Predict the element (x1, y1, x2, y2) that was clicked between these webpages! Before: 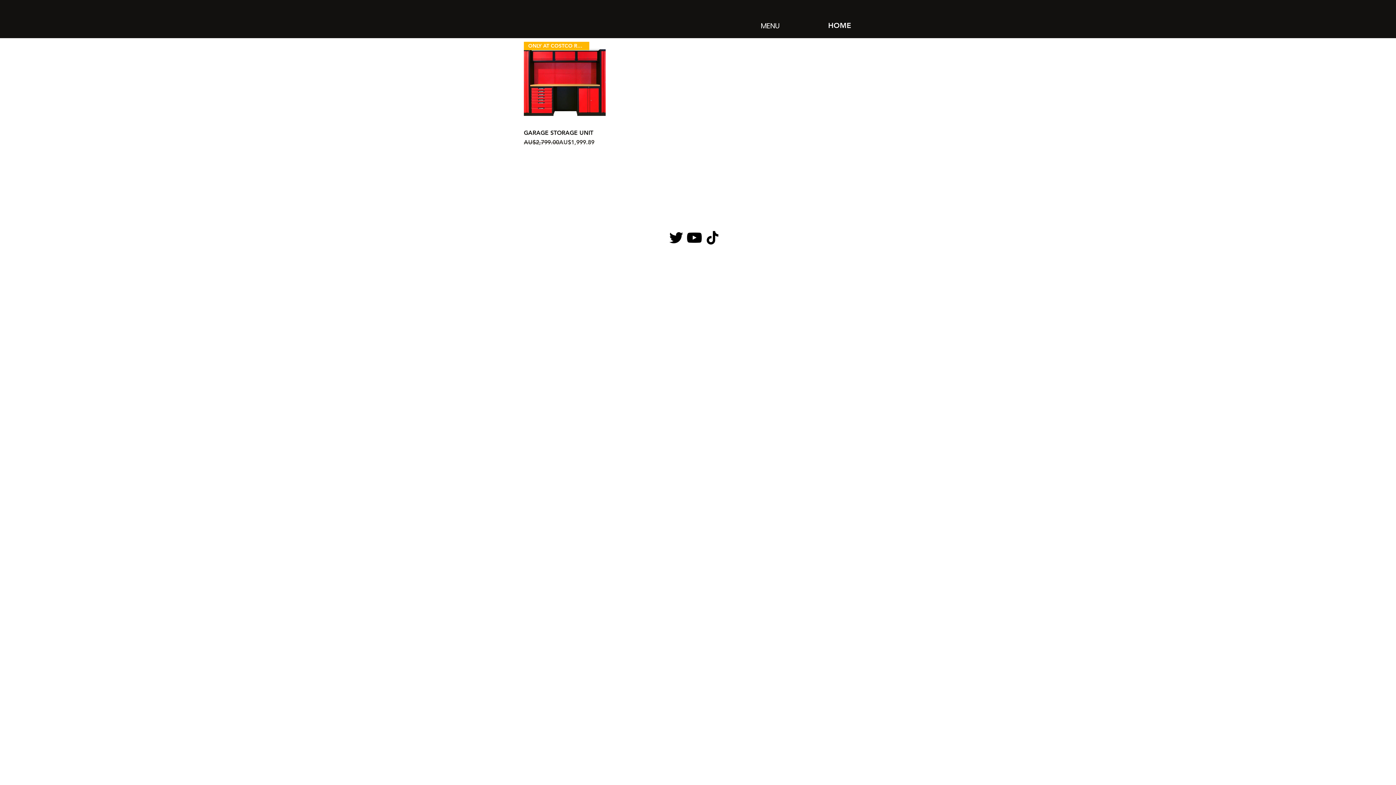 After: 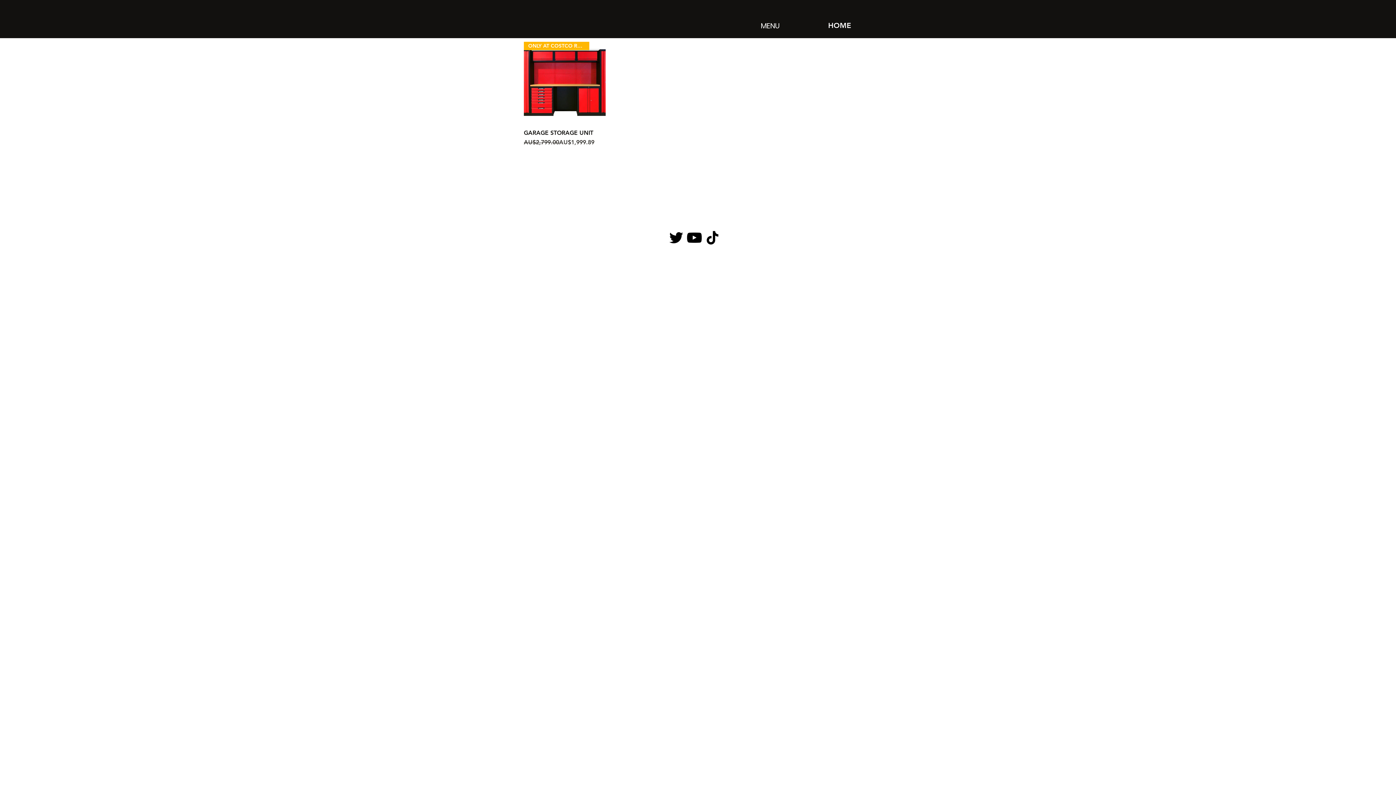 Action: bbox: (667, 228, 685, 246) label: Twitter